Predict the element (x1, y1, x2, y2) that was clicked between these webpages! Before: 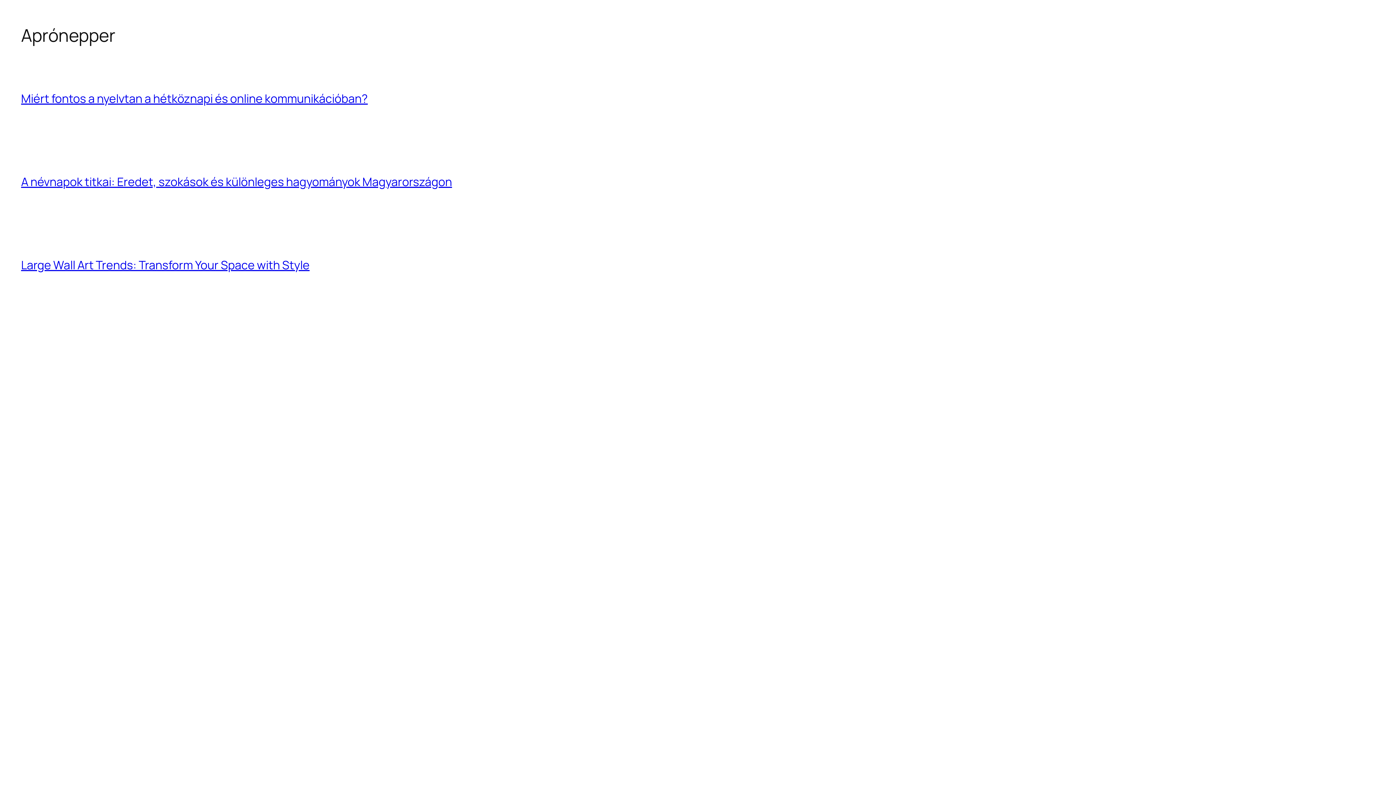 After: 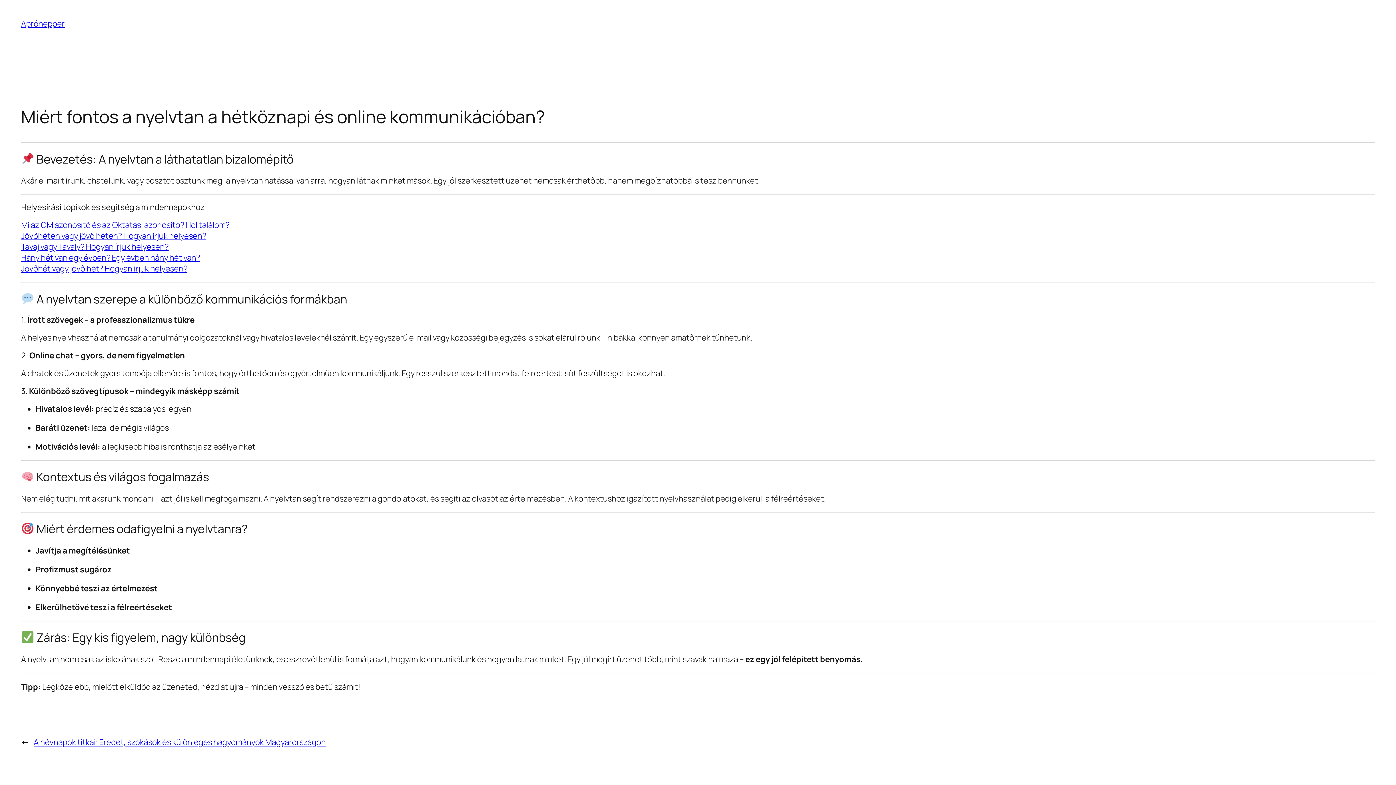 Action: bbox: (21, 90, 367, 106) label: Miért fontos a nyelvtan a hétköznapi és online kommunikációban?